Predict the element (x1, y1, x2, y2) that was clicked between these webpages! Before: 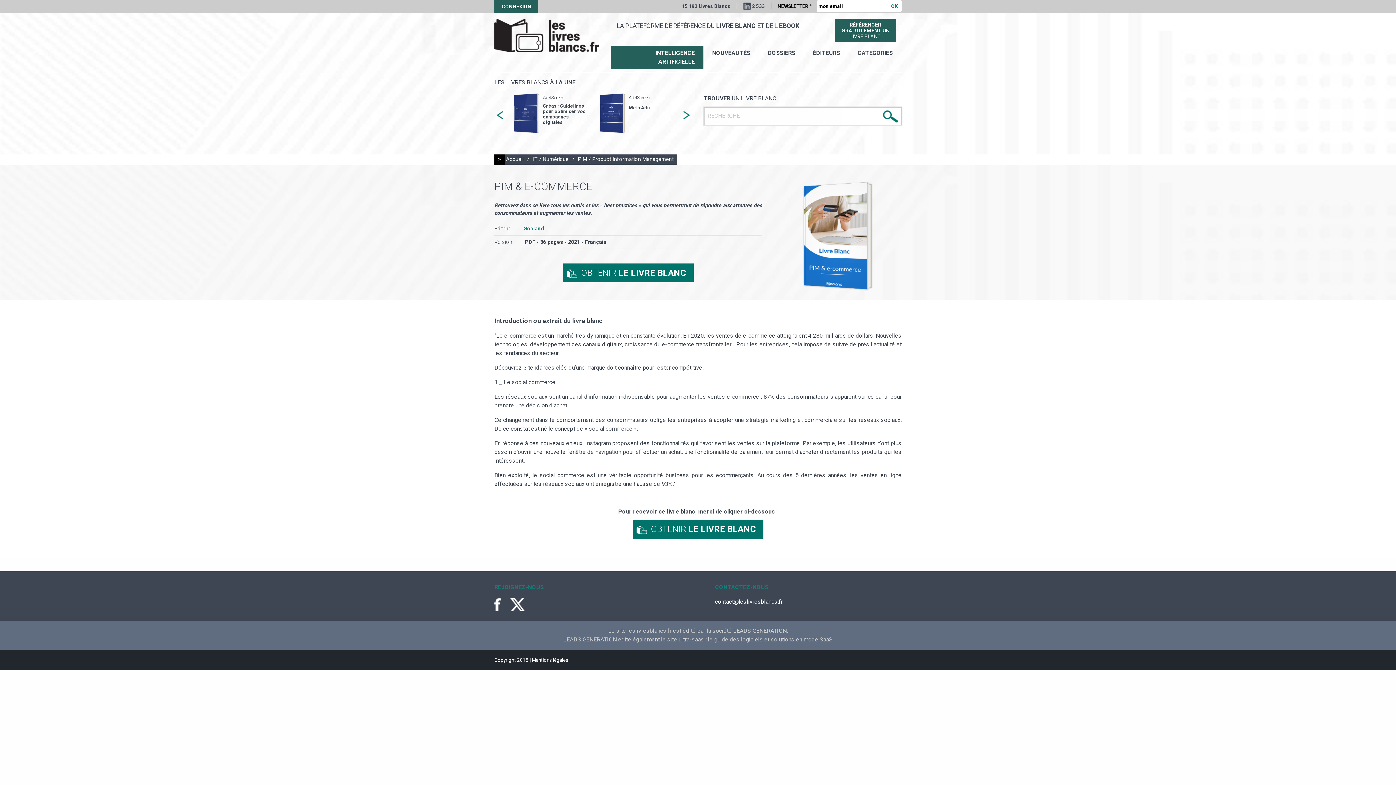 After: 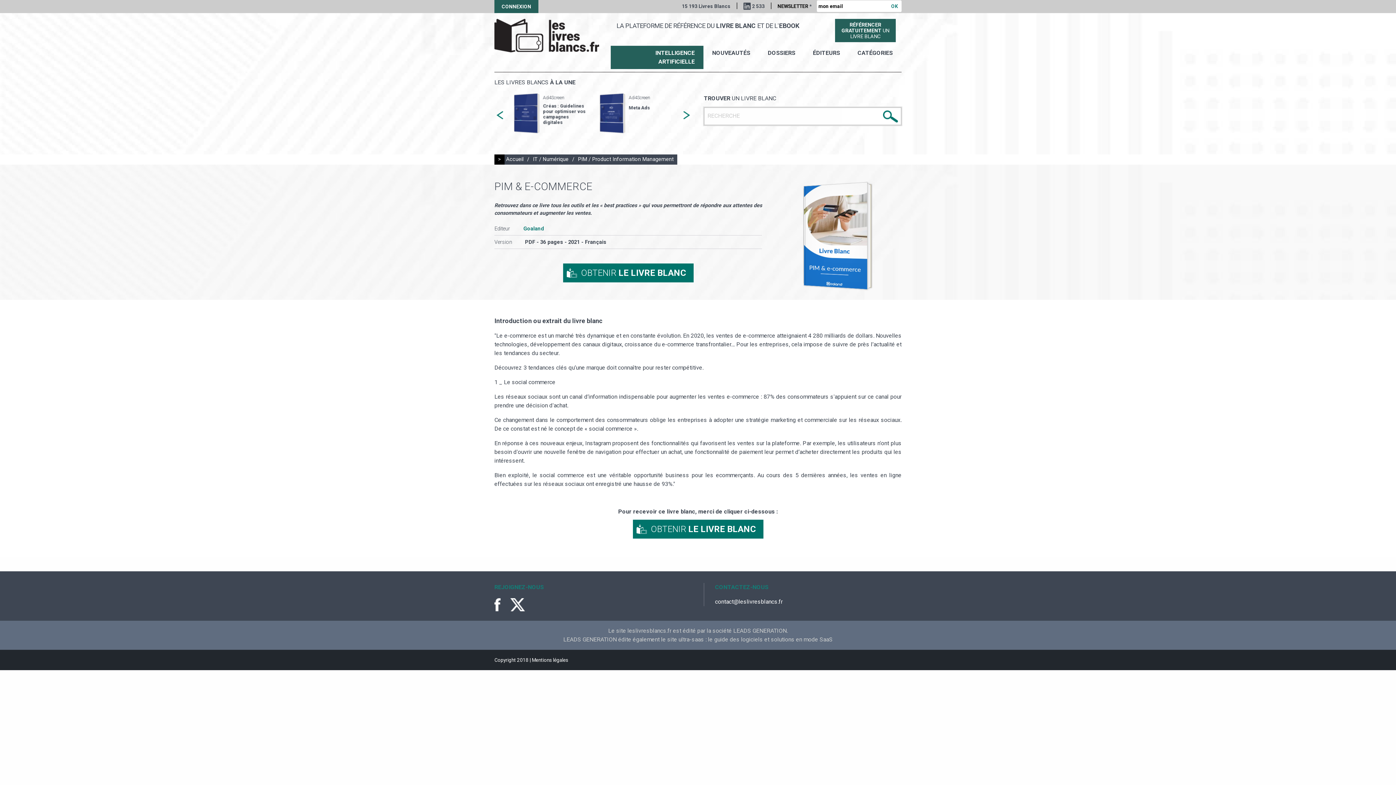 Action: bbox: (494, 92, 505, 137)